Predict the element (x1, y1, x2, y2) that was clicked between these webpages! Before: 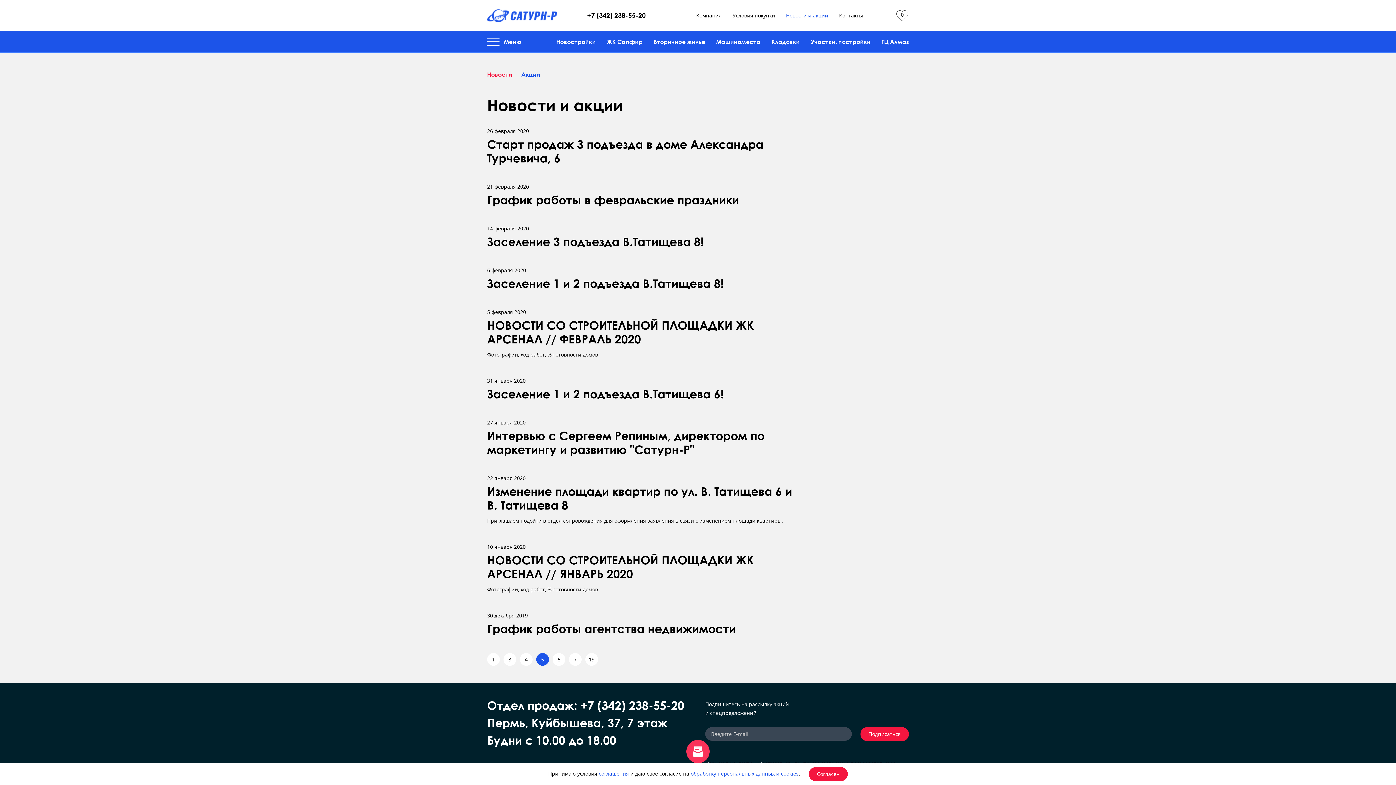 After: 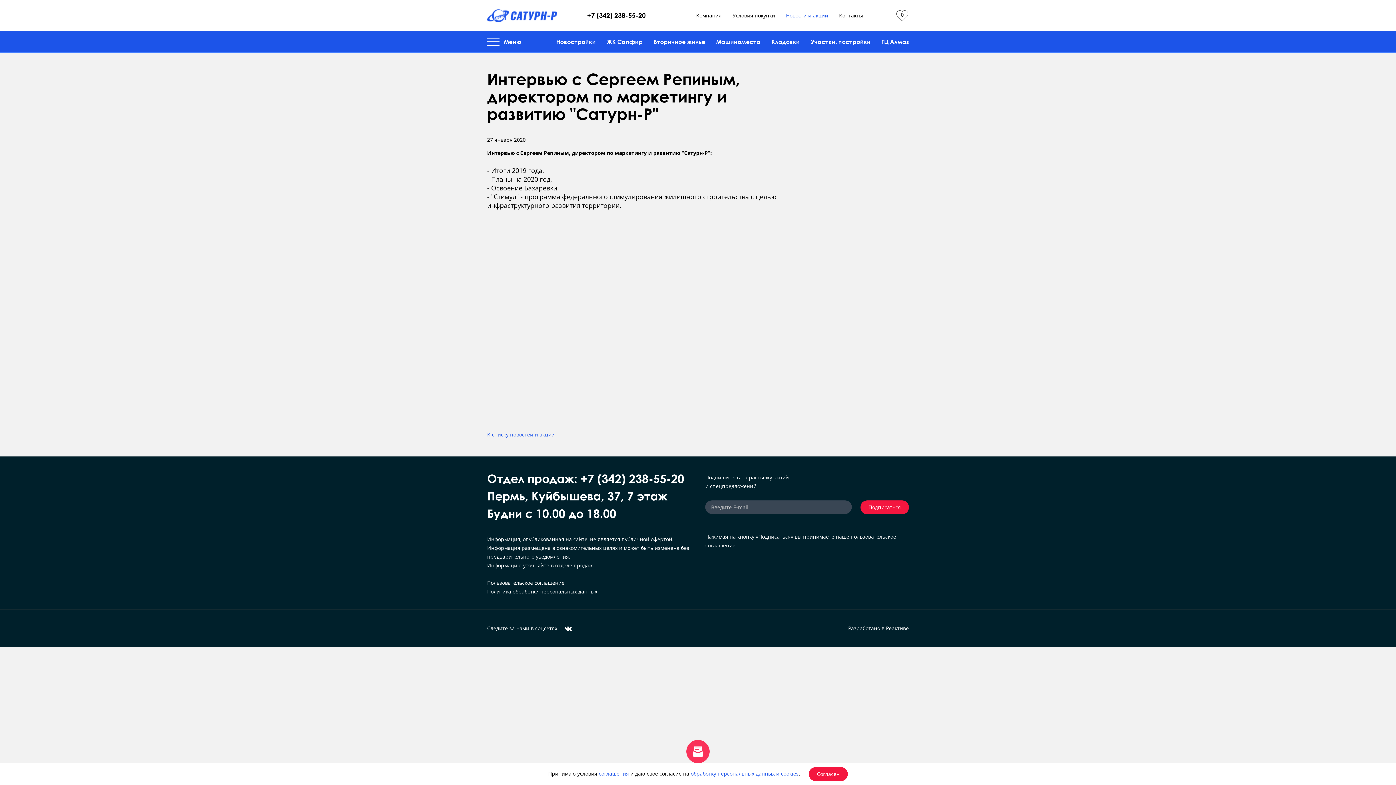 Action: bbox: (487, 427, 764, 457) label: Интервью с Сергеем Репиным, директором по маркетингу и развитию "Сатурн-Р"